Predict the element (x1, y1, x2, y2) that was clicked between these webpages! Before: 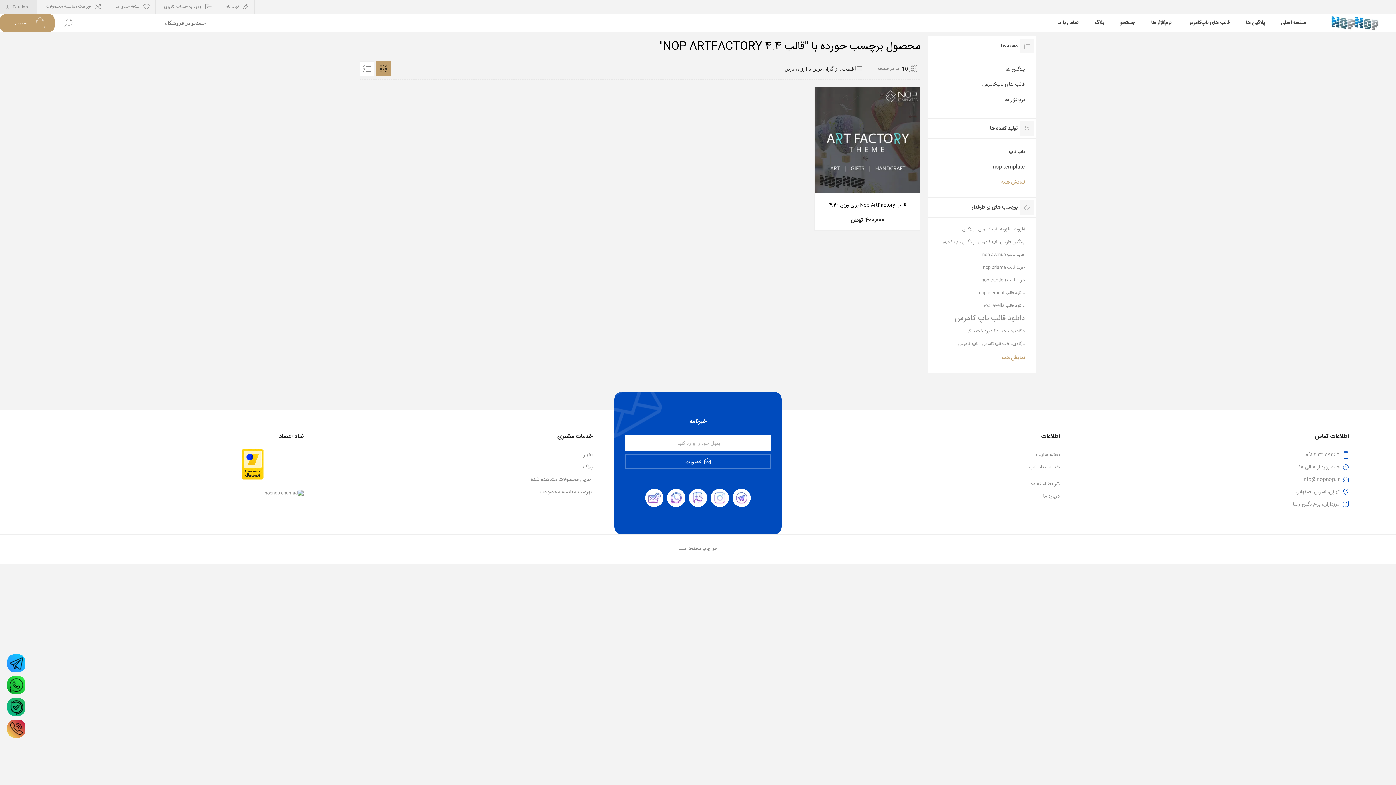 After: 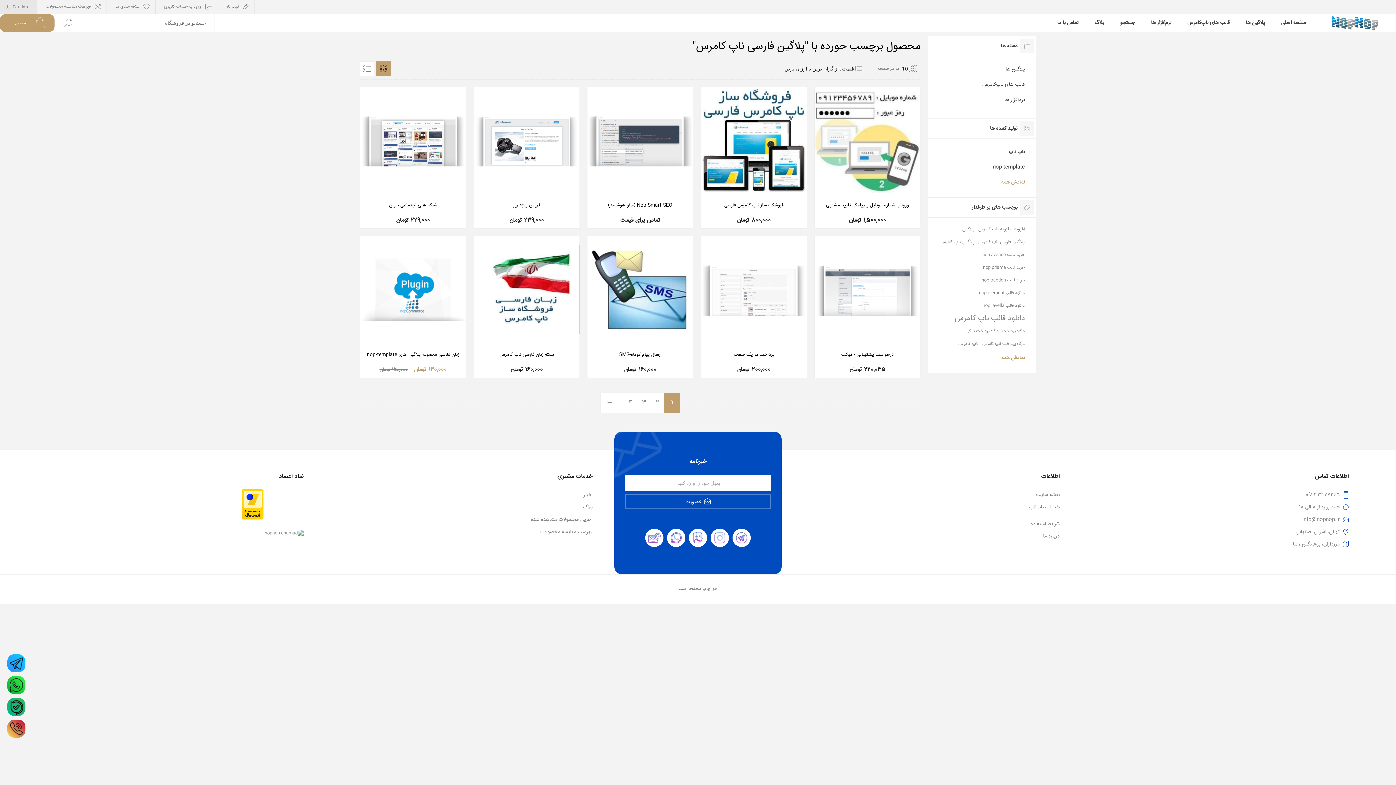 Action: bbox: (978, 236, 1025, 248) label: پلاگین فارسی ناپ کامرس